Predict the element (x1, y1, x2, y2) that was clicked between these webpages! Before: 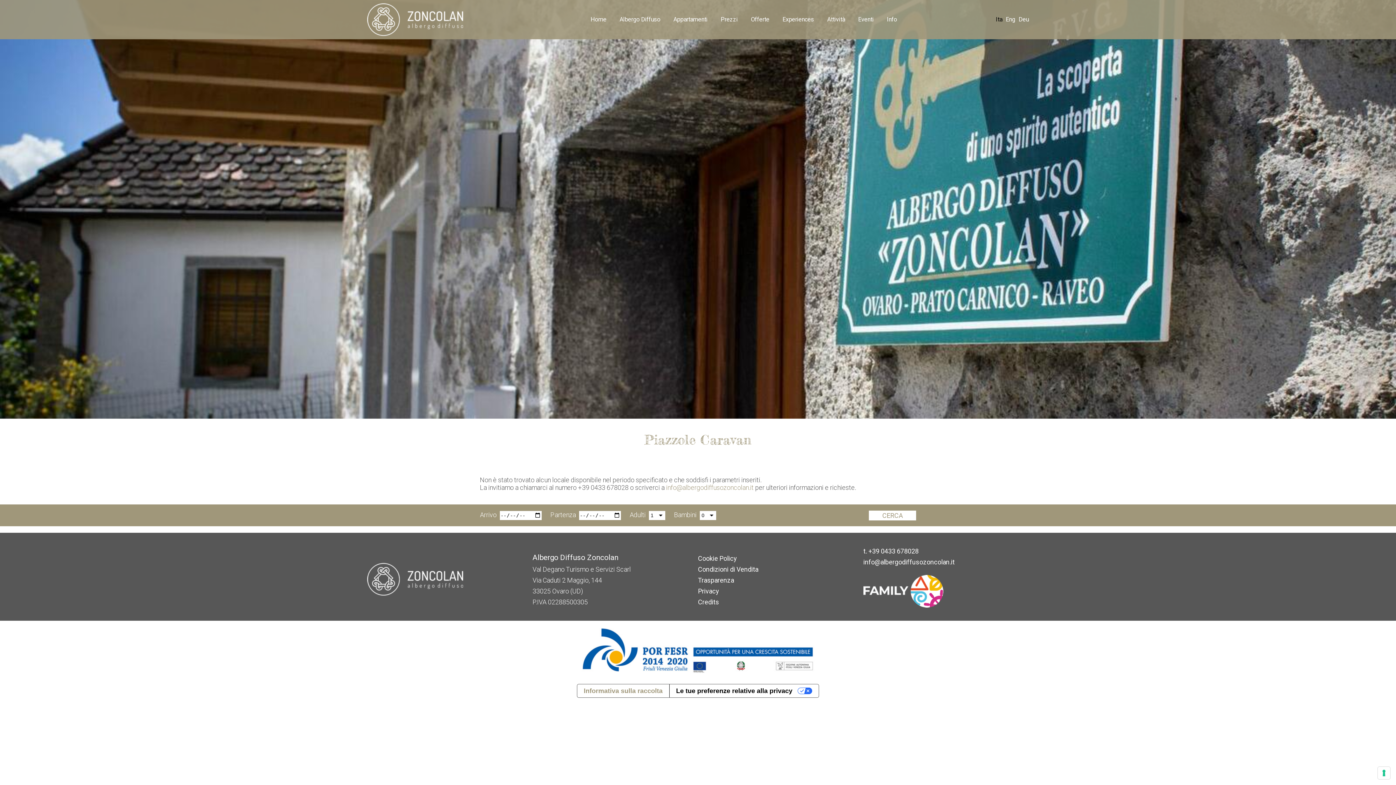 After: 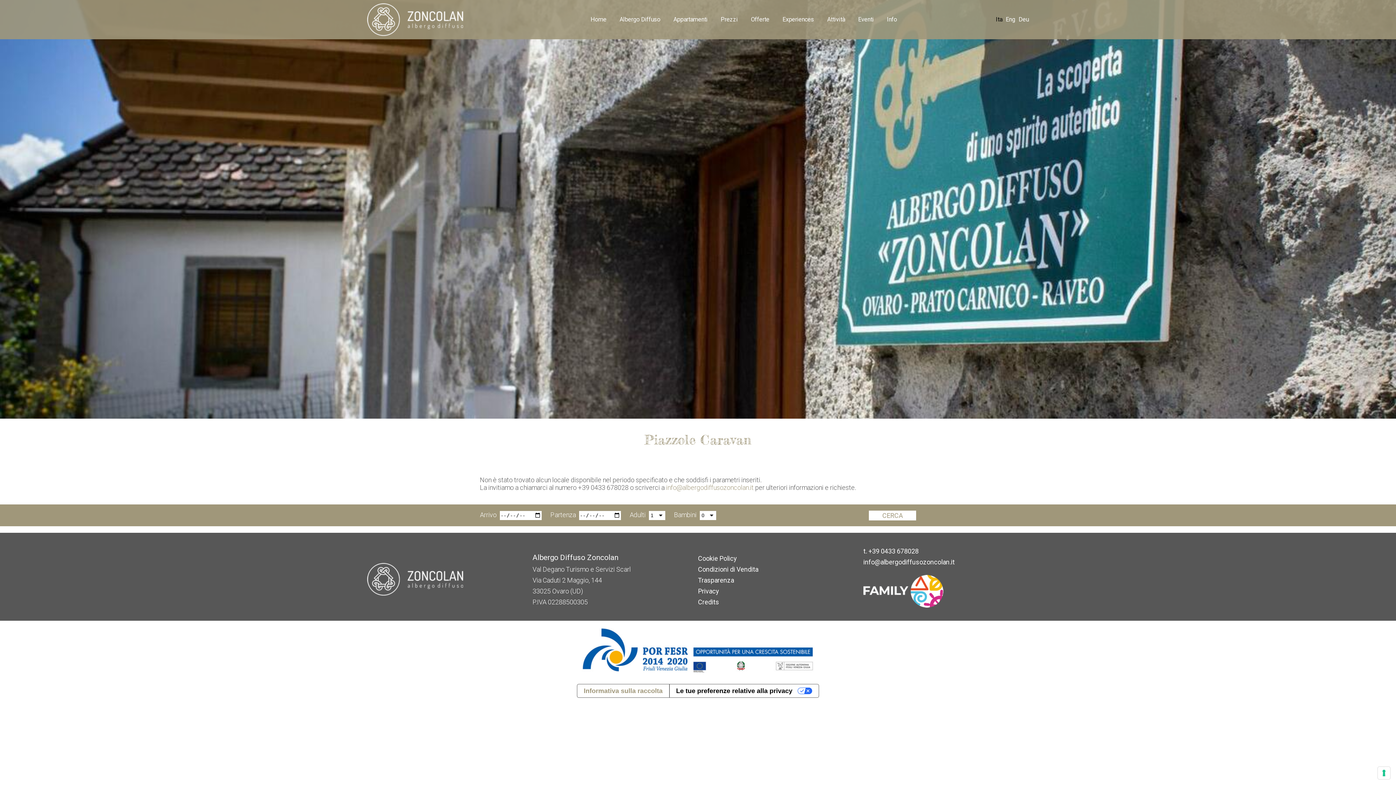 Action: bbox: (863, 587, 943, 594)